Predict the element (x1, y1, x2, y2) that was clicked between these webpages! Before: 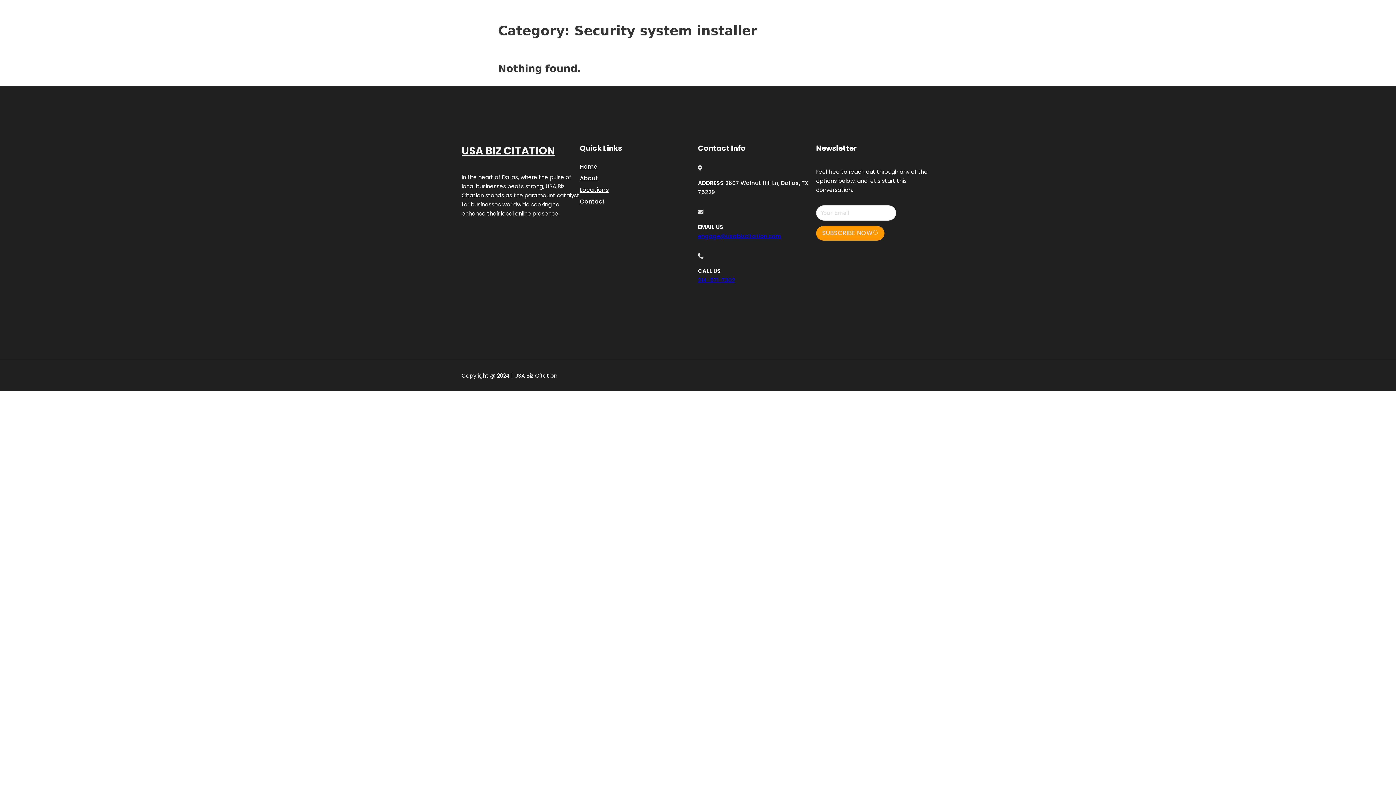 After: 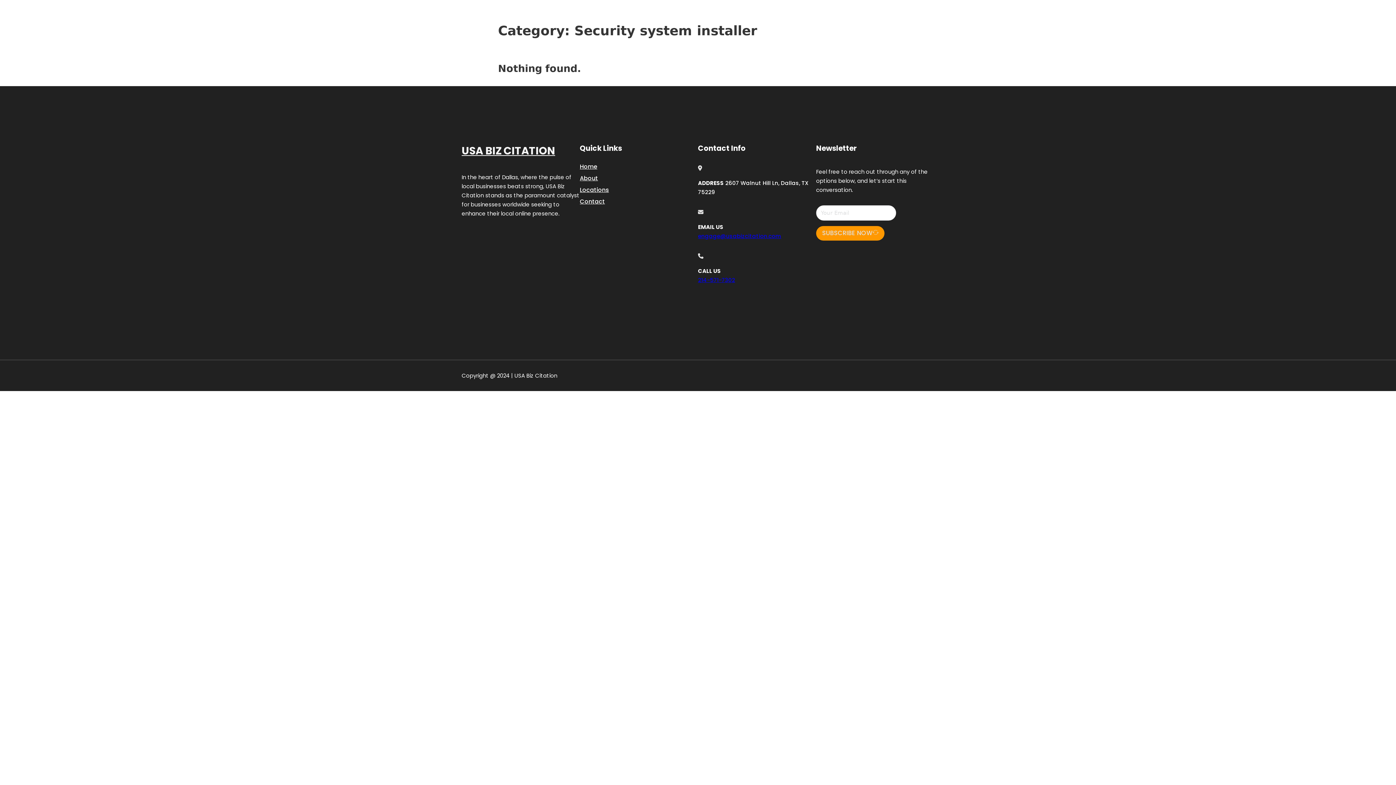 Action: bbox: (698, 276, 735, 283) label: 214-571-7302